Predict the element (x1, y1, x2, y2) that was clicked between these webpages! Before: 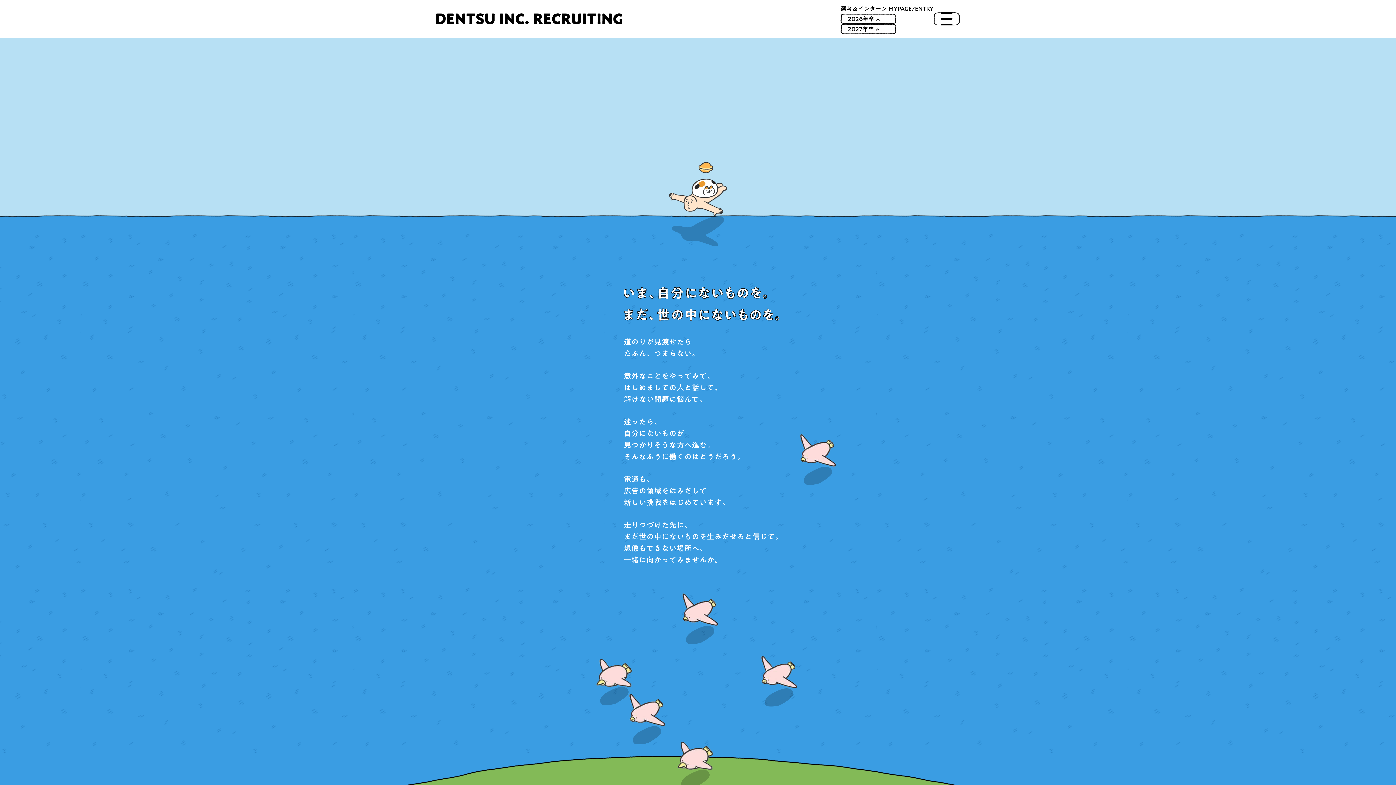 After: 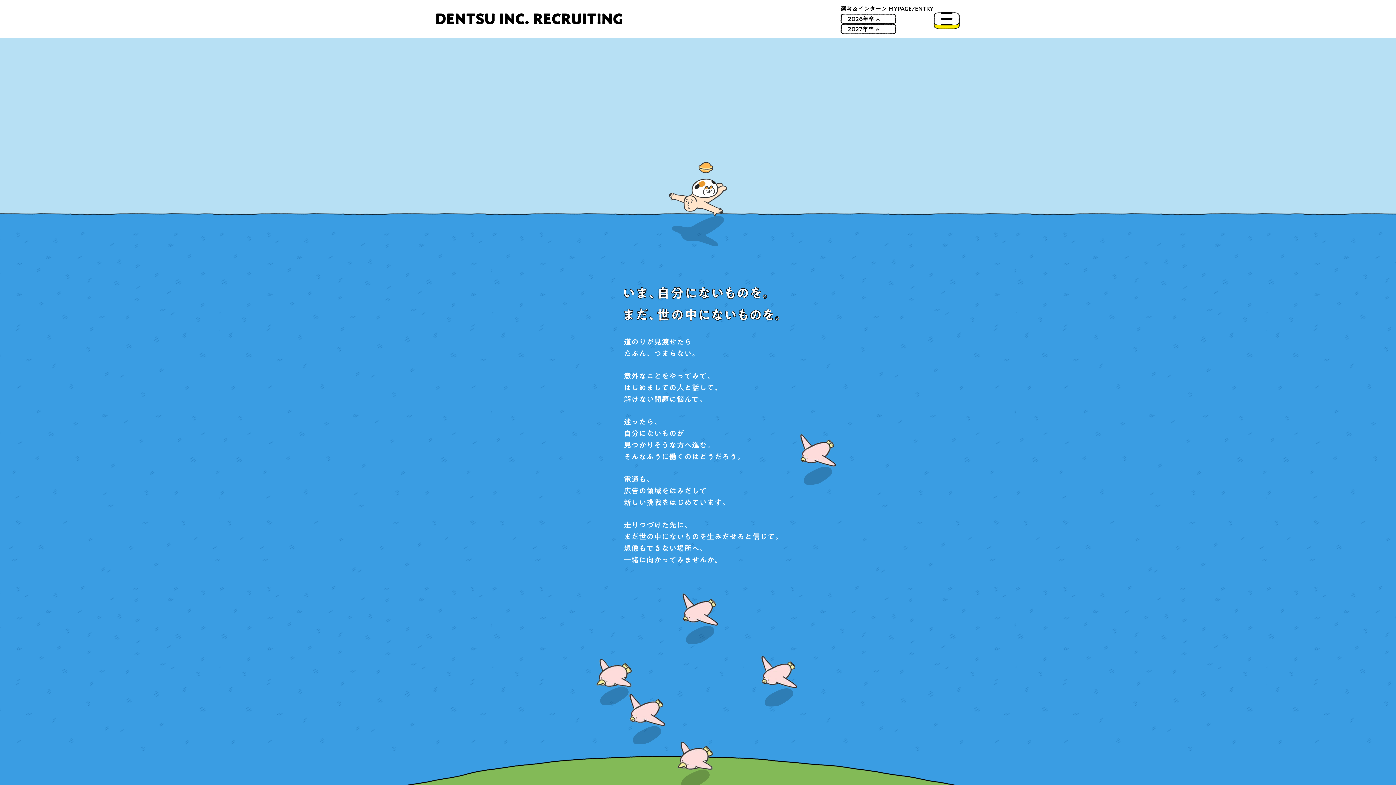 Action: bbox: (933, 12, 960, 25)